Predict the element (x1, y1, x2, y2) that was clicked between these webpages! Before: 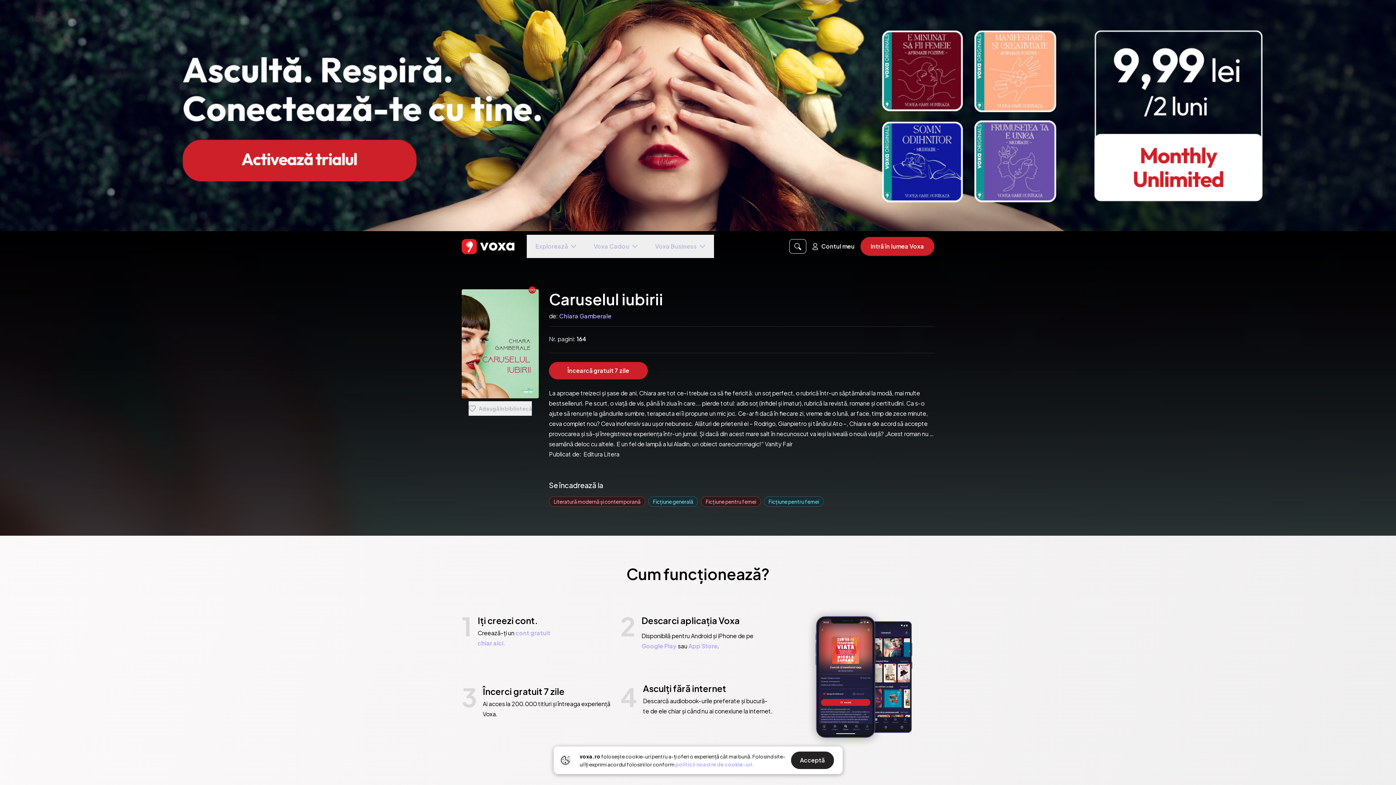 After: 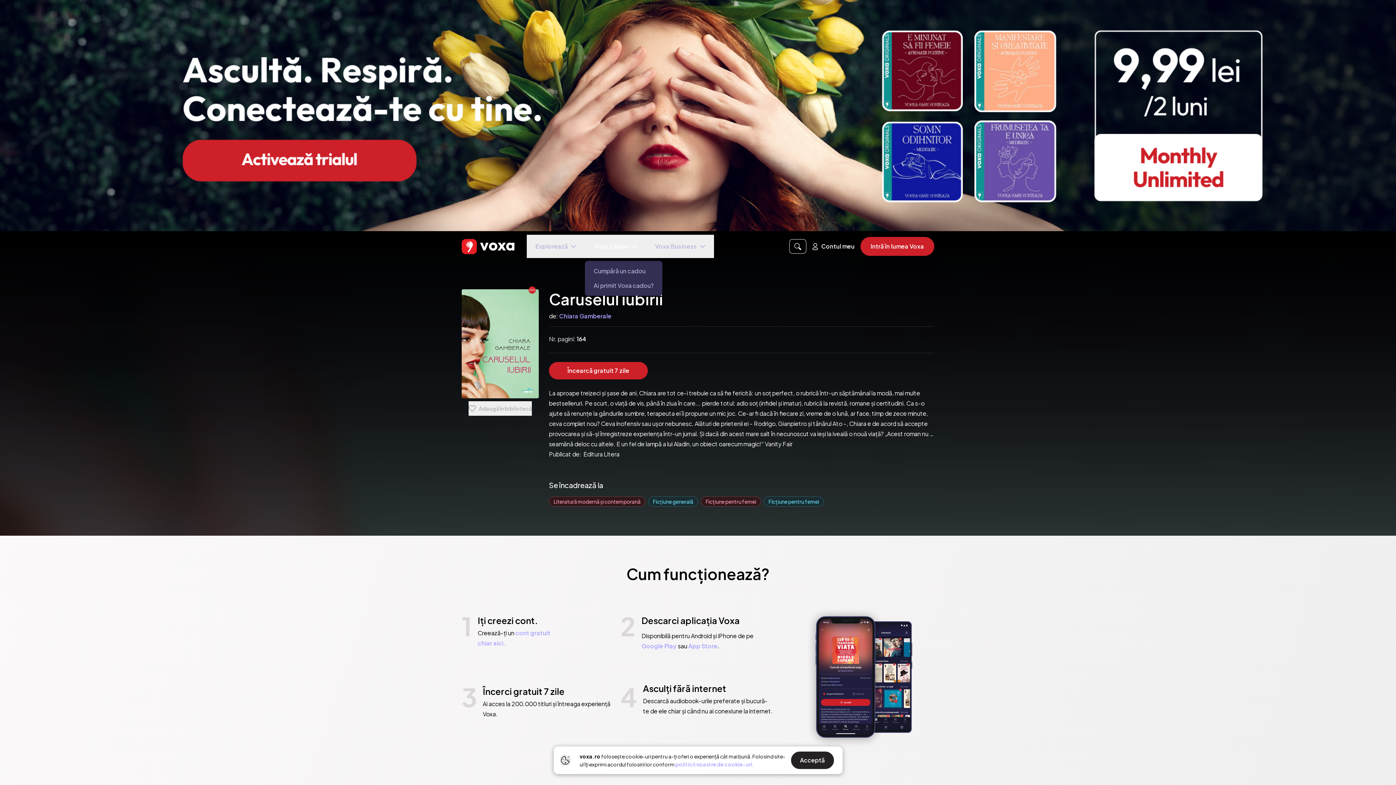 Action: bbox: (585, 234, 646, 258) label: Voxa Cadou